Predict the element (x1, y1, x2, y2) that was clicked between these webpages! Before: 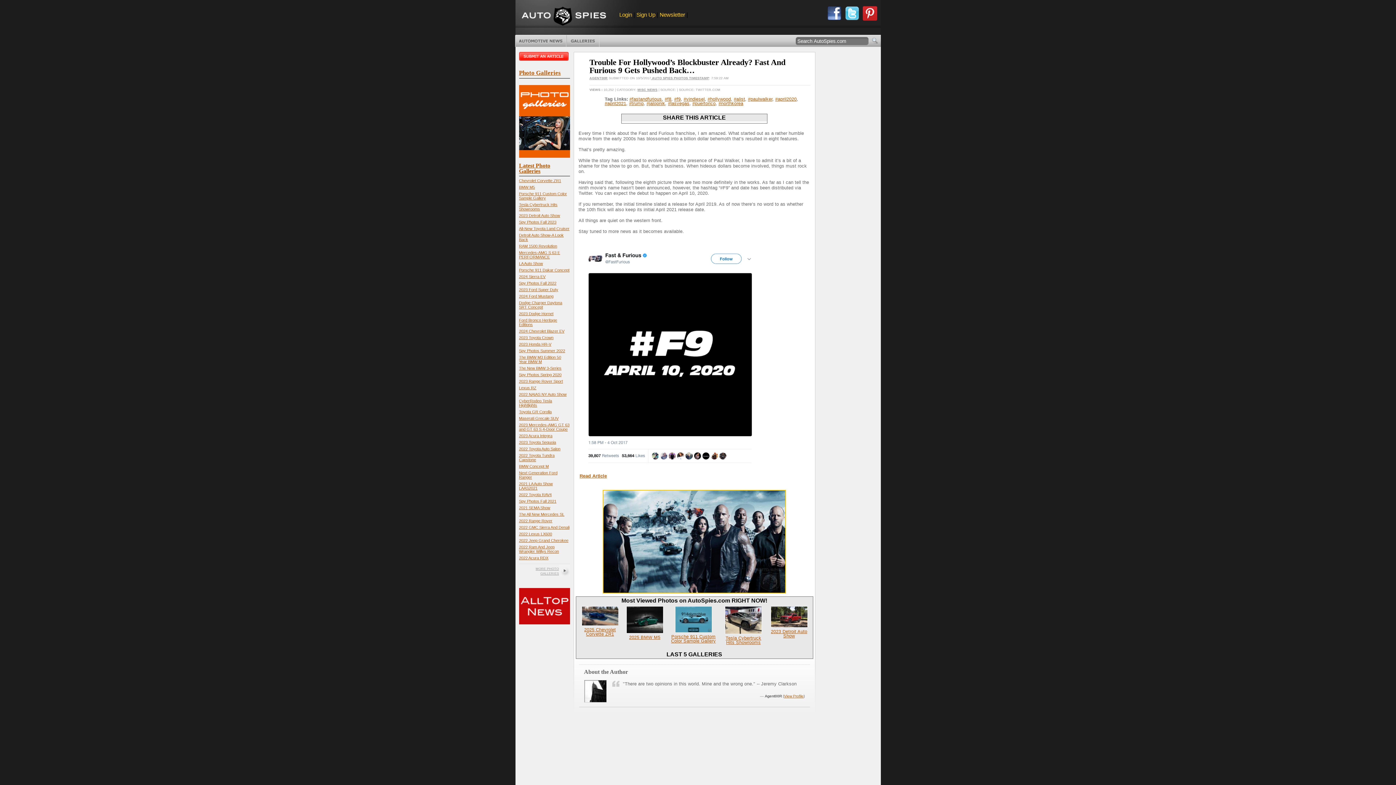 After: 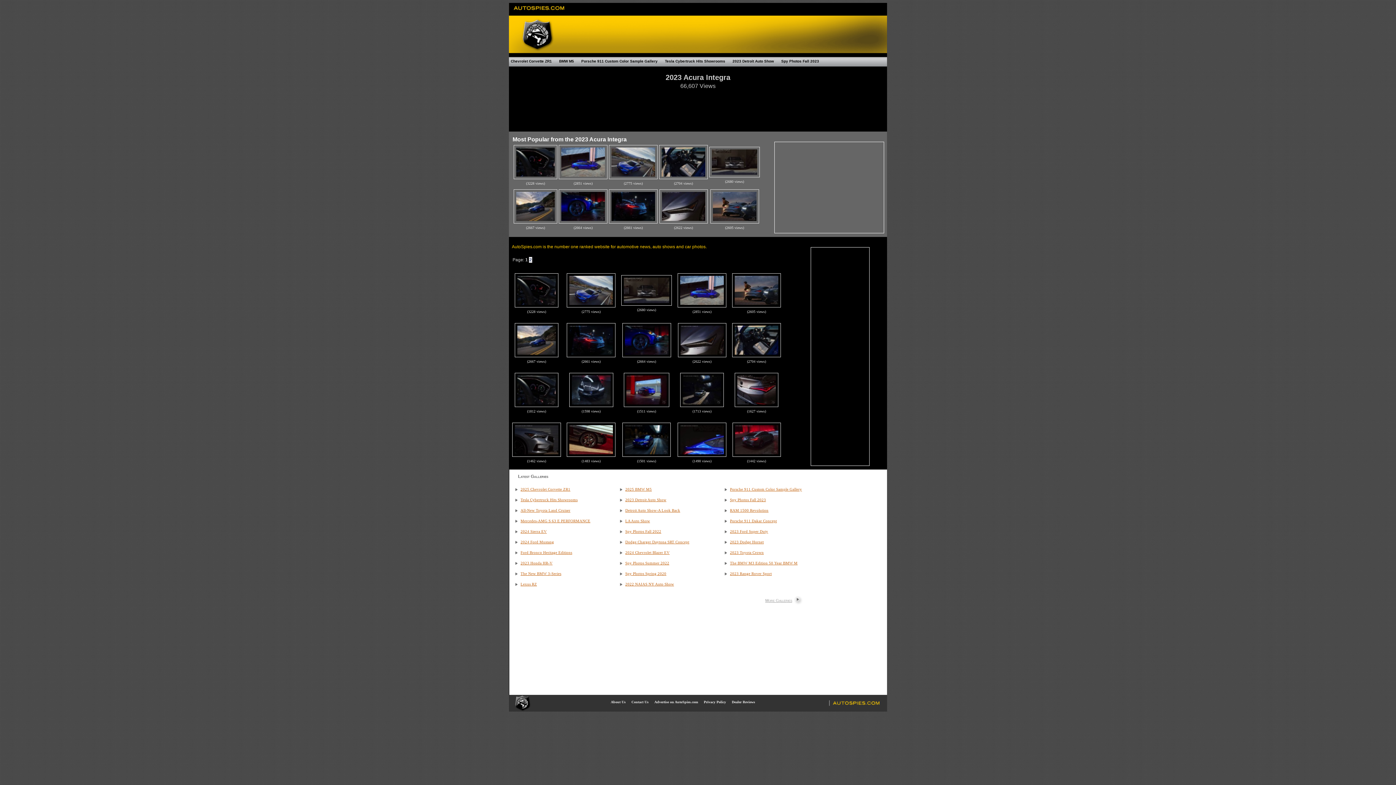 Action: label: 2023 Acura Integra bbox: (519, 433, 552, 438)